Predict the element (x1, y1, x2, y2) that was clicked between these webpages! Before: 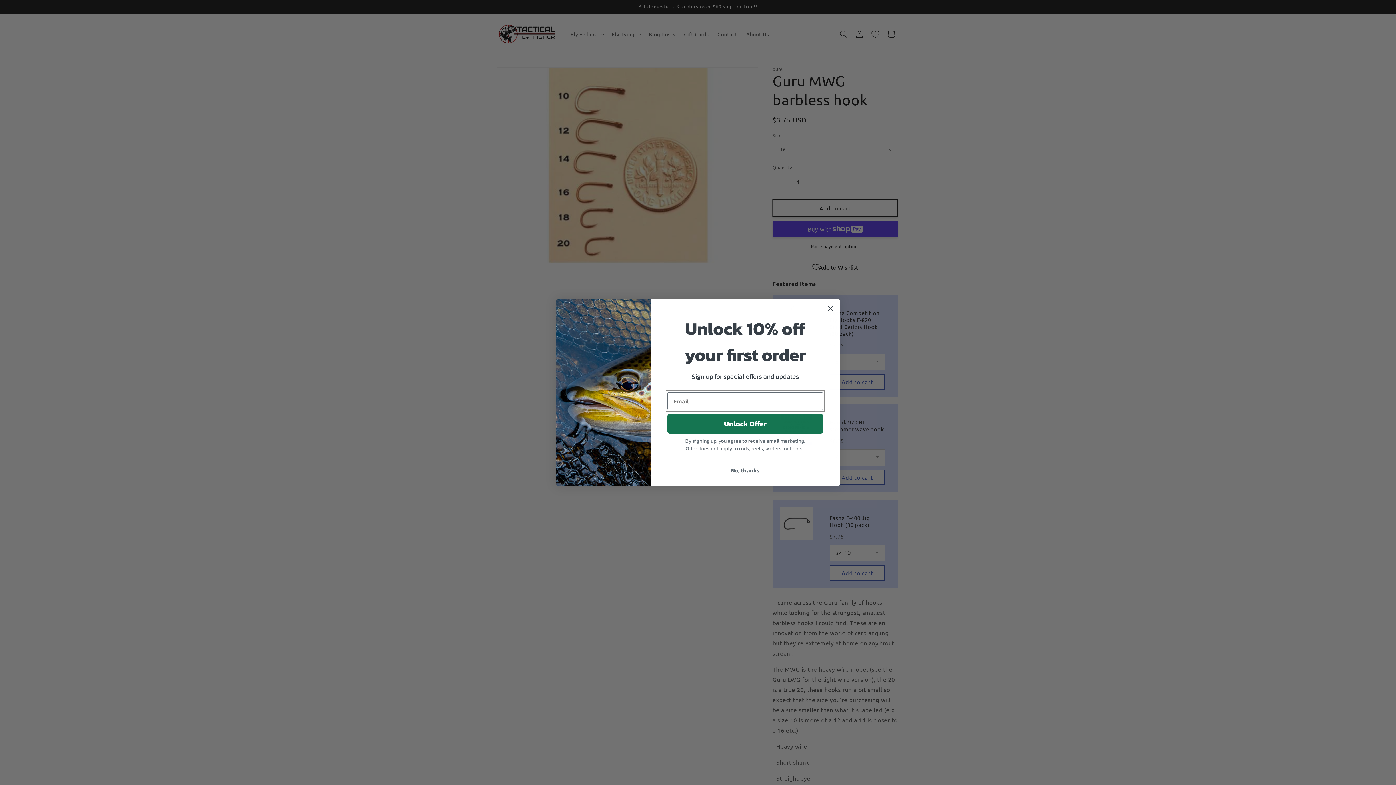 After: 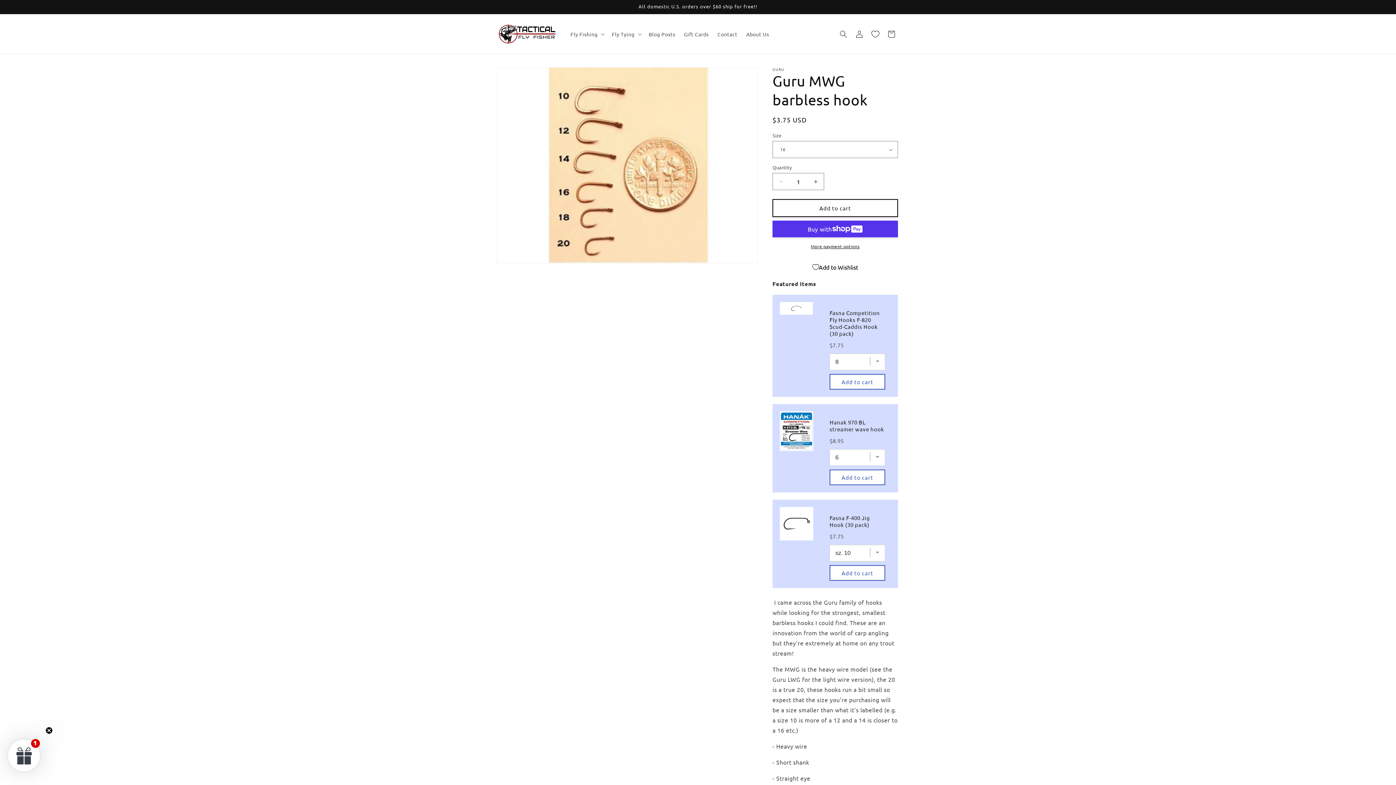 Action: label: Close dialog bbox: (824, 302, 837, 314)